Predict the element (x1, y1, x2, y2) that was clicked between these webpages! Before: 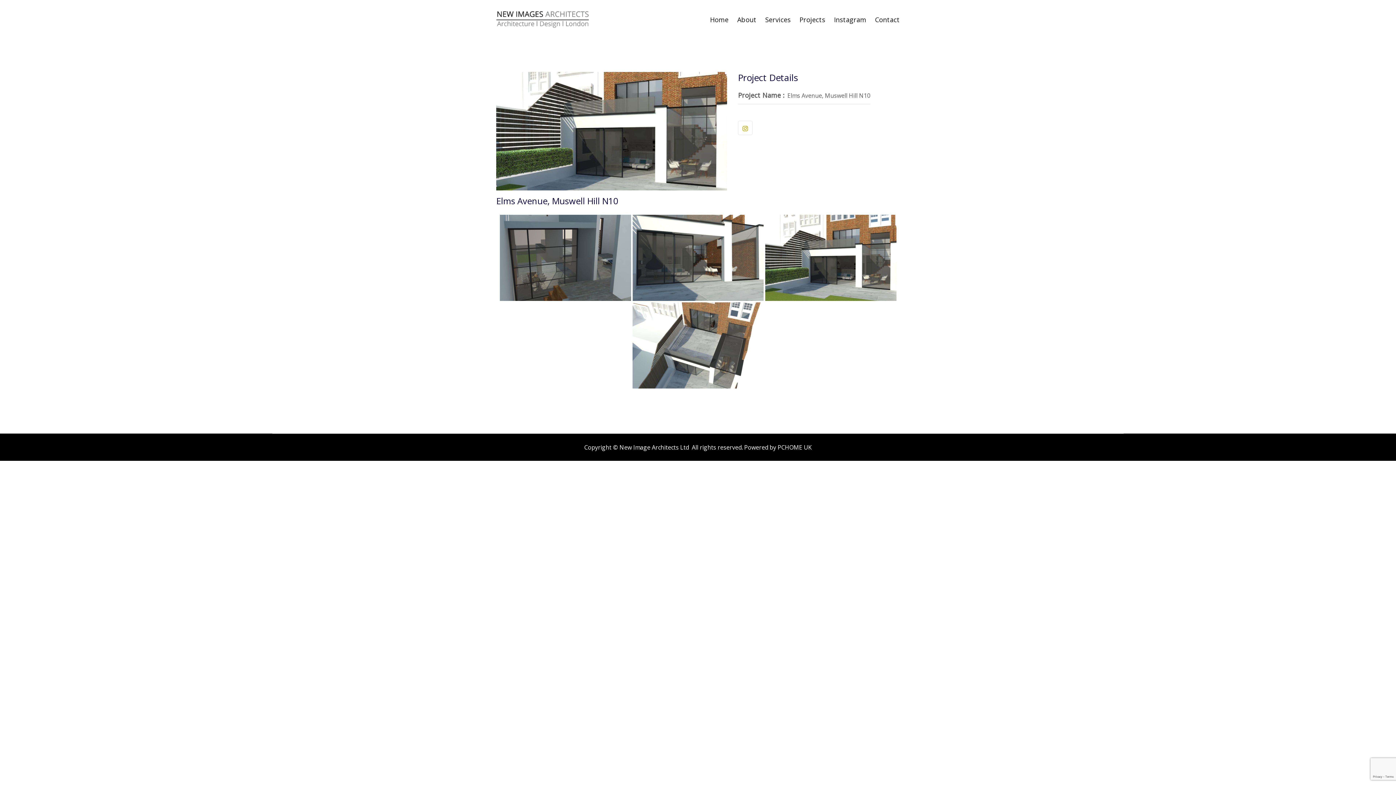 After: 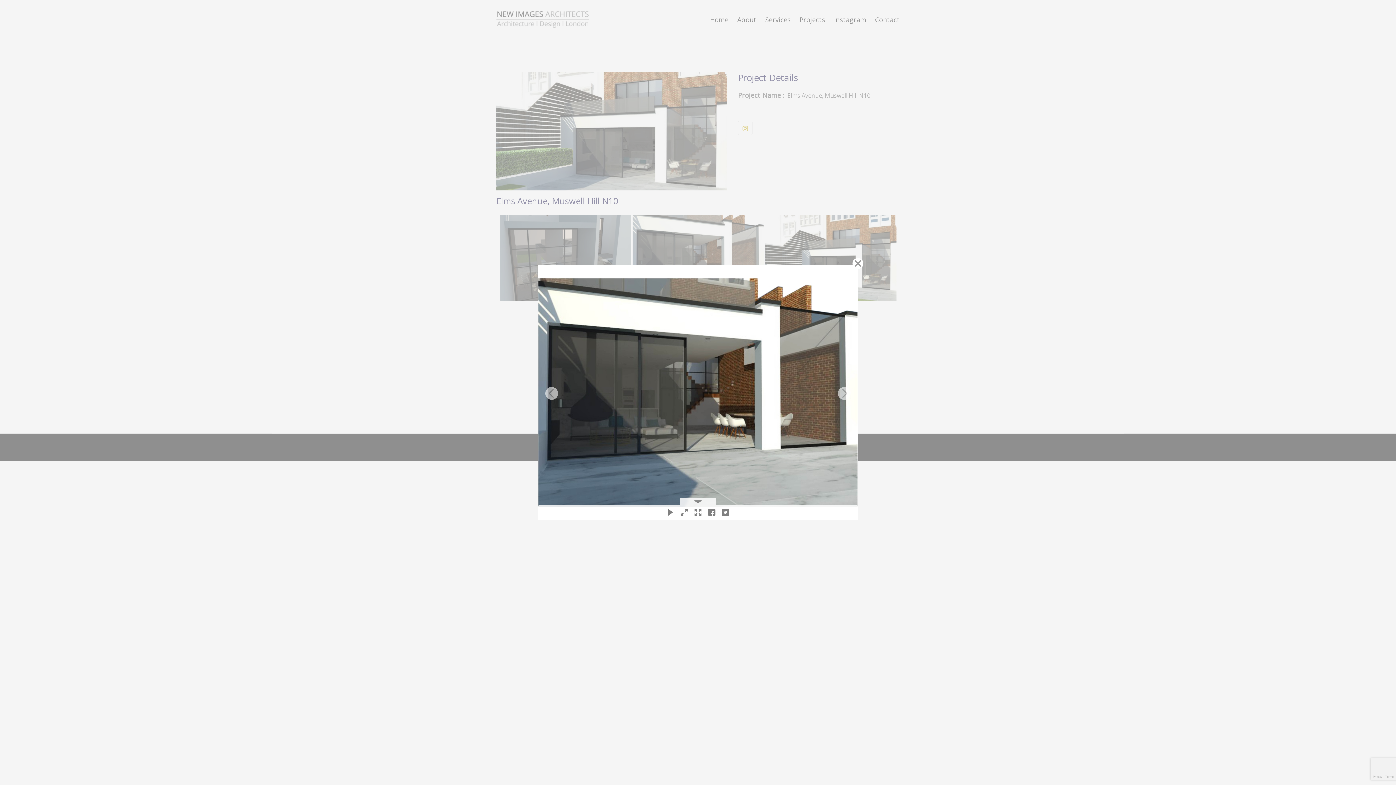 Action: bbox: (632, 214, 763, 301)